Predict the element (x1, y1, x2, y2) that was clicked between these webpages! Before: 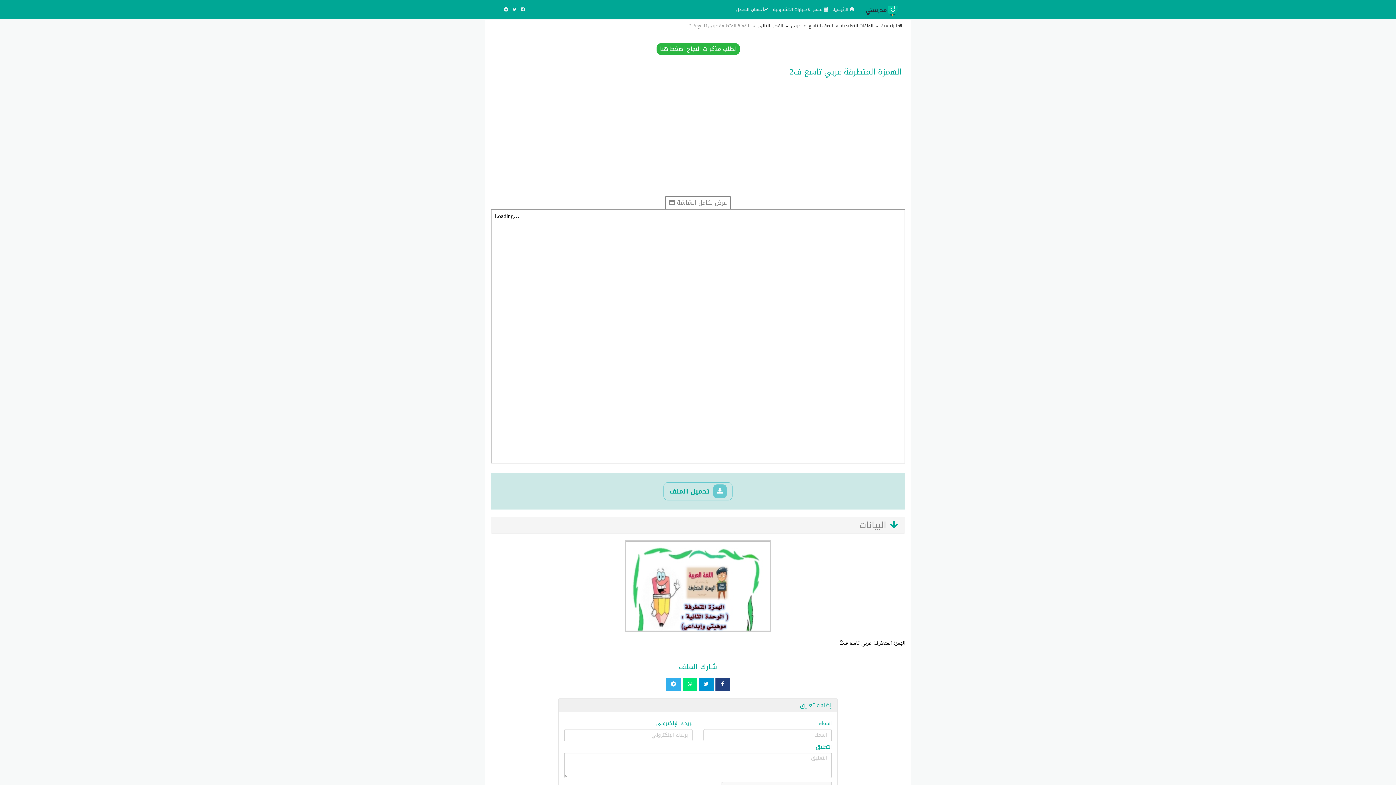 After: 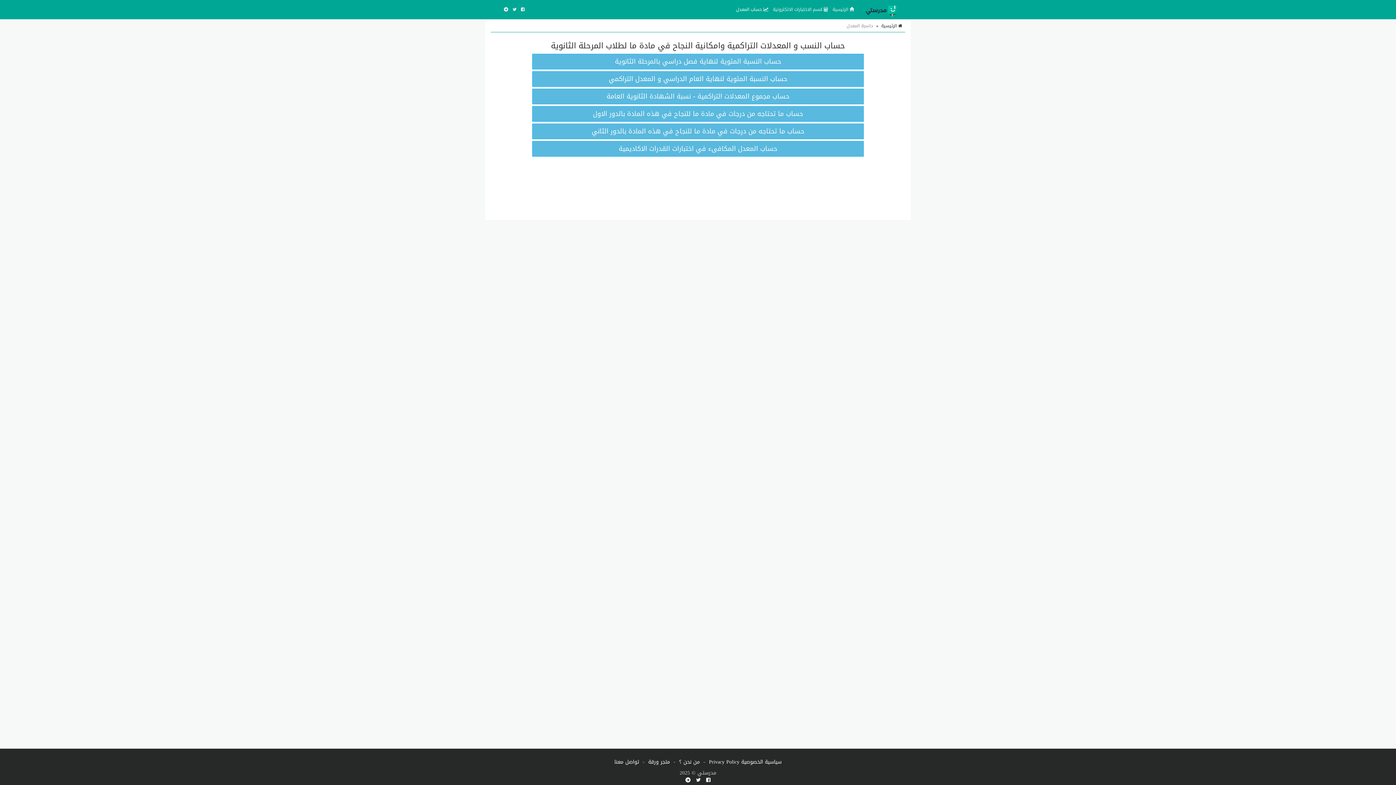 Action: label:  حساب المعدل bbox: (734, 0, 770, 18)